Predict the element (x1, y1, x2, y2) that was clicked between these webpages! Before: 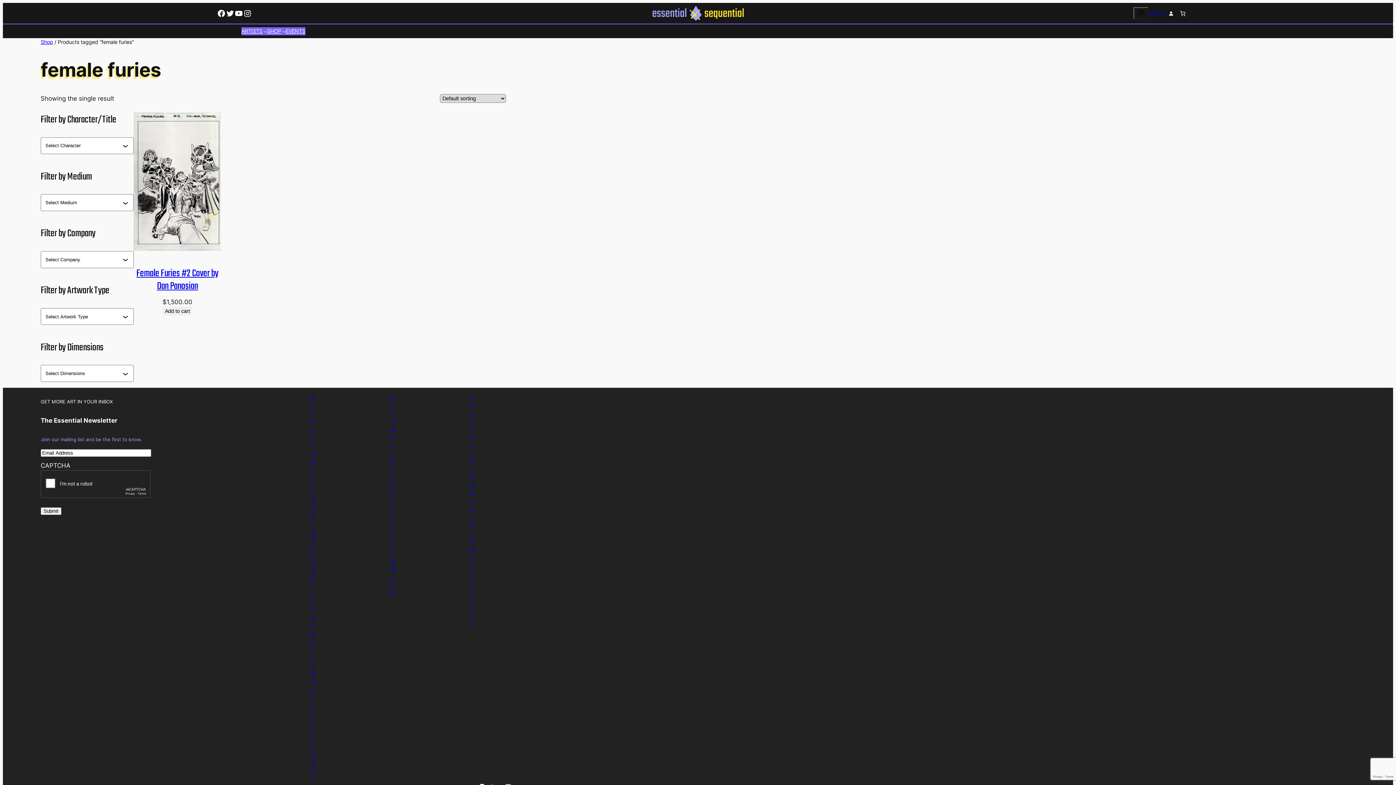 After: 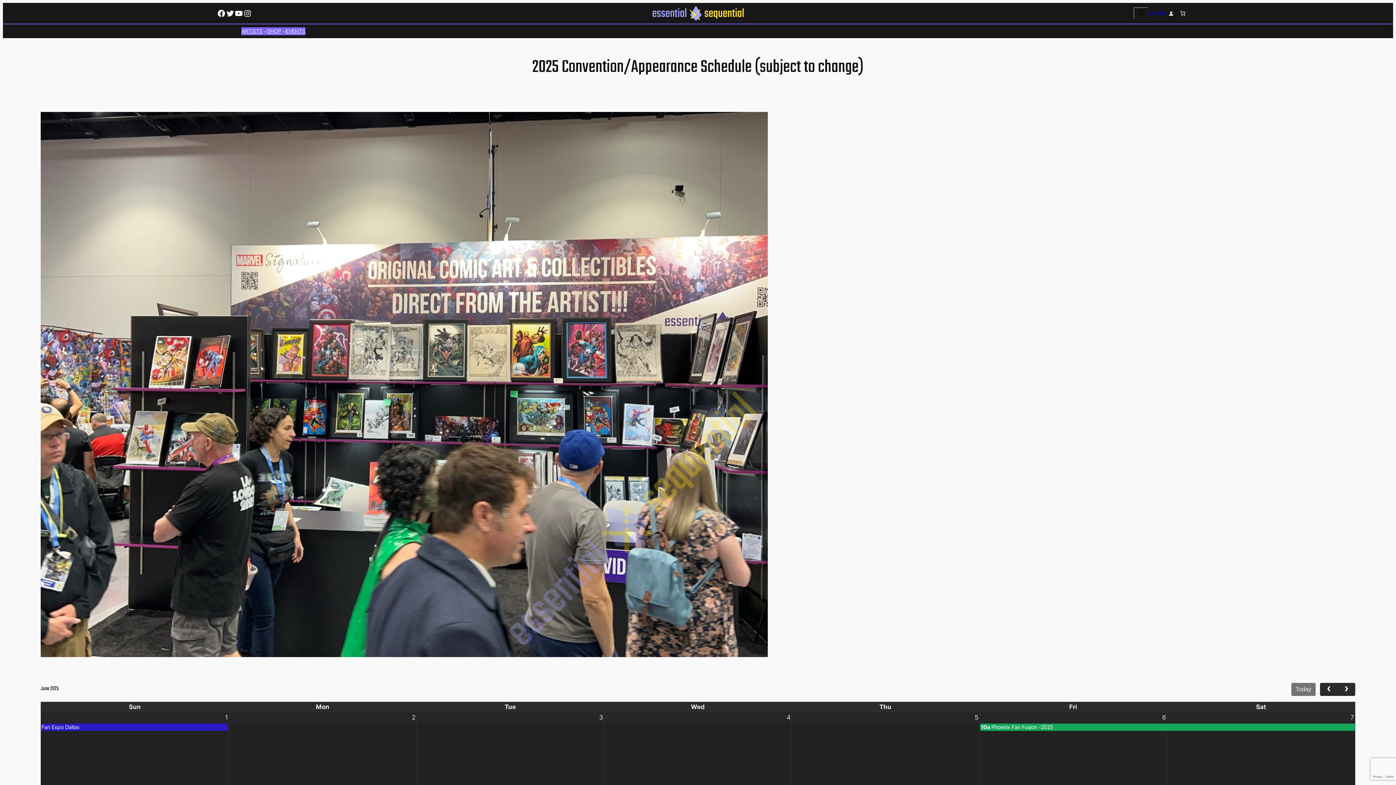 Action: bbox: (285, 27, 305, 35) label: EVENTS